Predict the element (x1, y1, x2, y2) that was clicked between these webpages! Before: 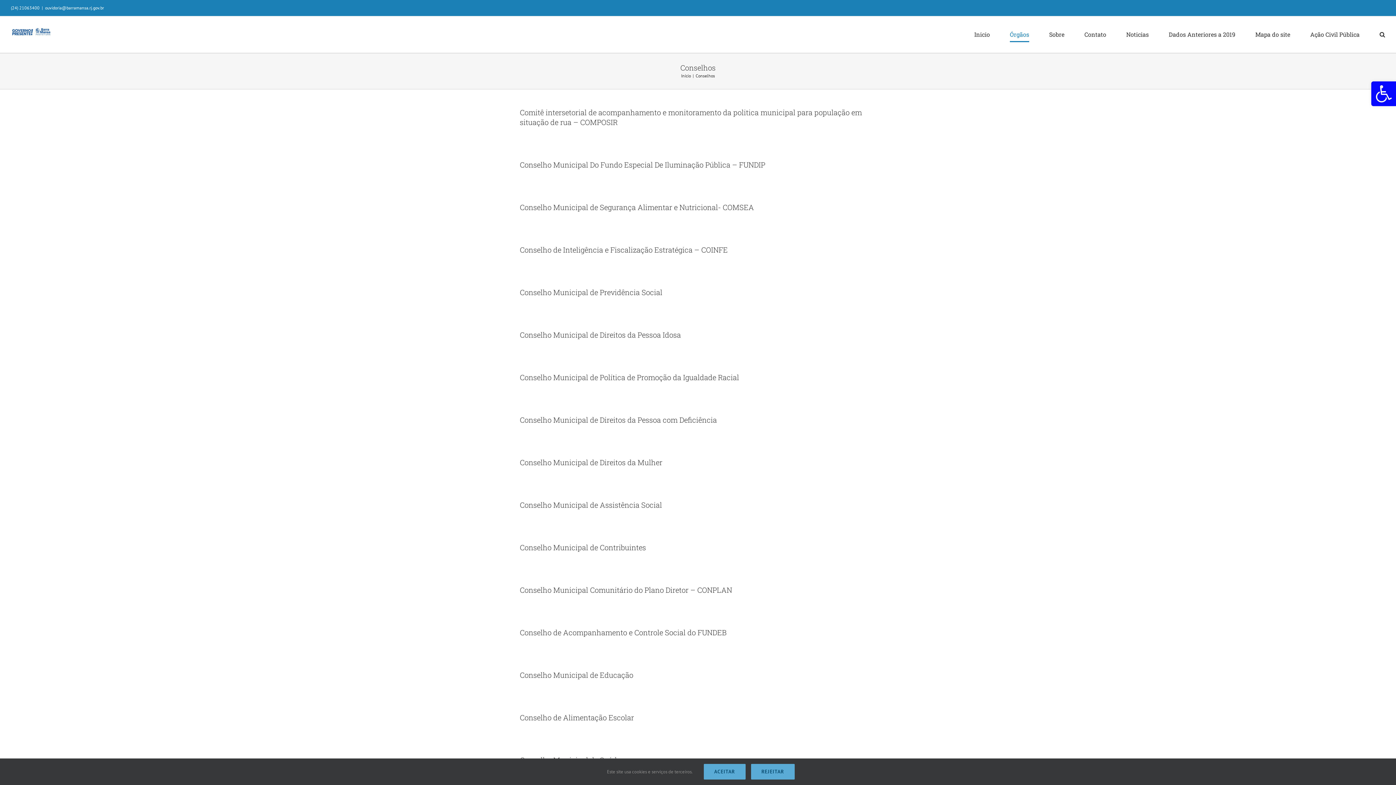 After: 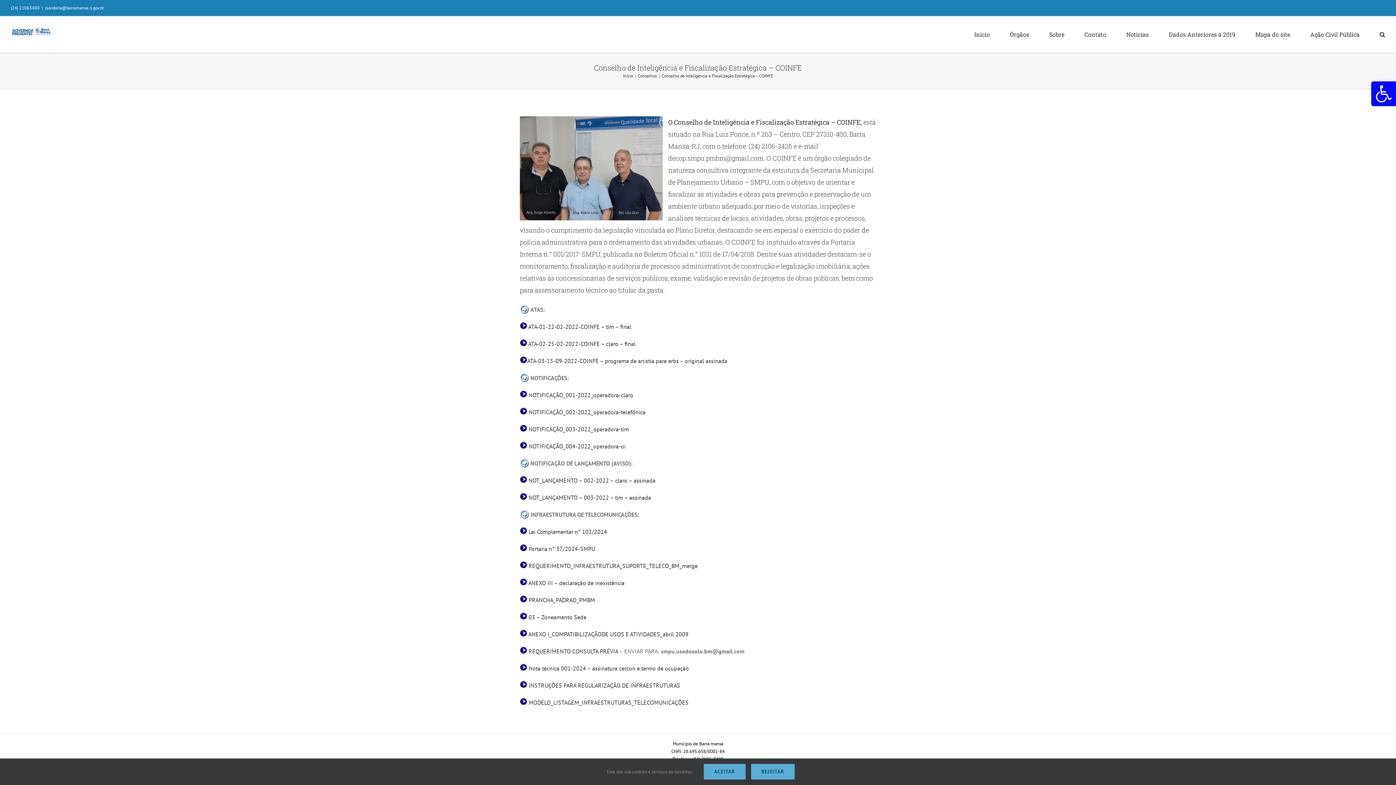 Action: bbox: (520, 245, 728, 254) label: Conselho de Inteligência e Fiscalização Estratégica – COINFE